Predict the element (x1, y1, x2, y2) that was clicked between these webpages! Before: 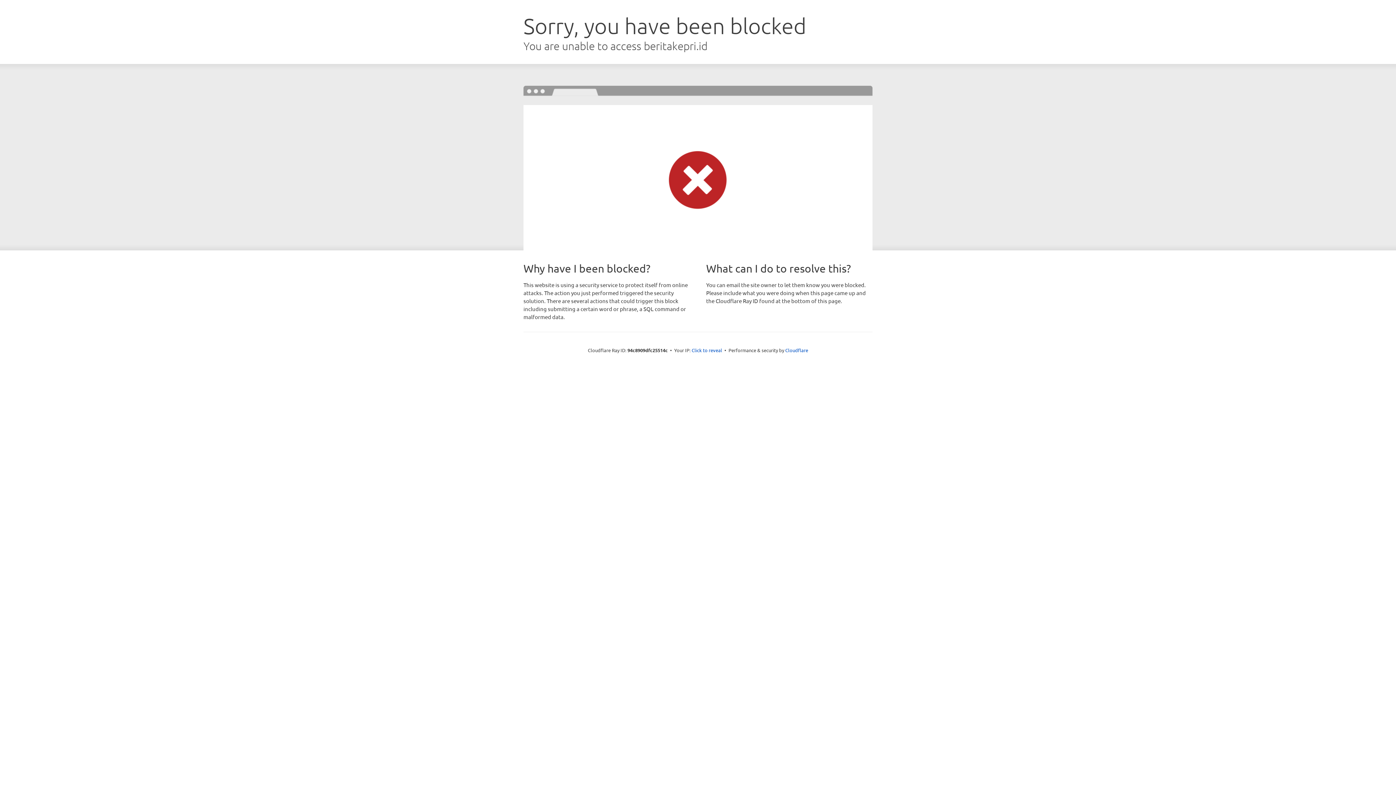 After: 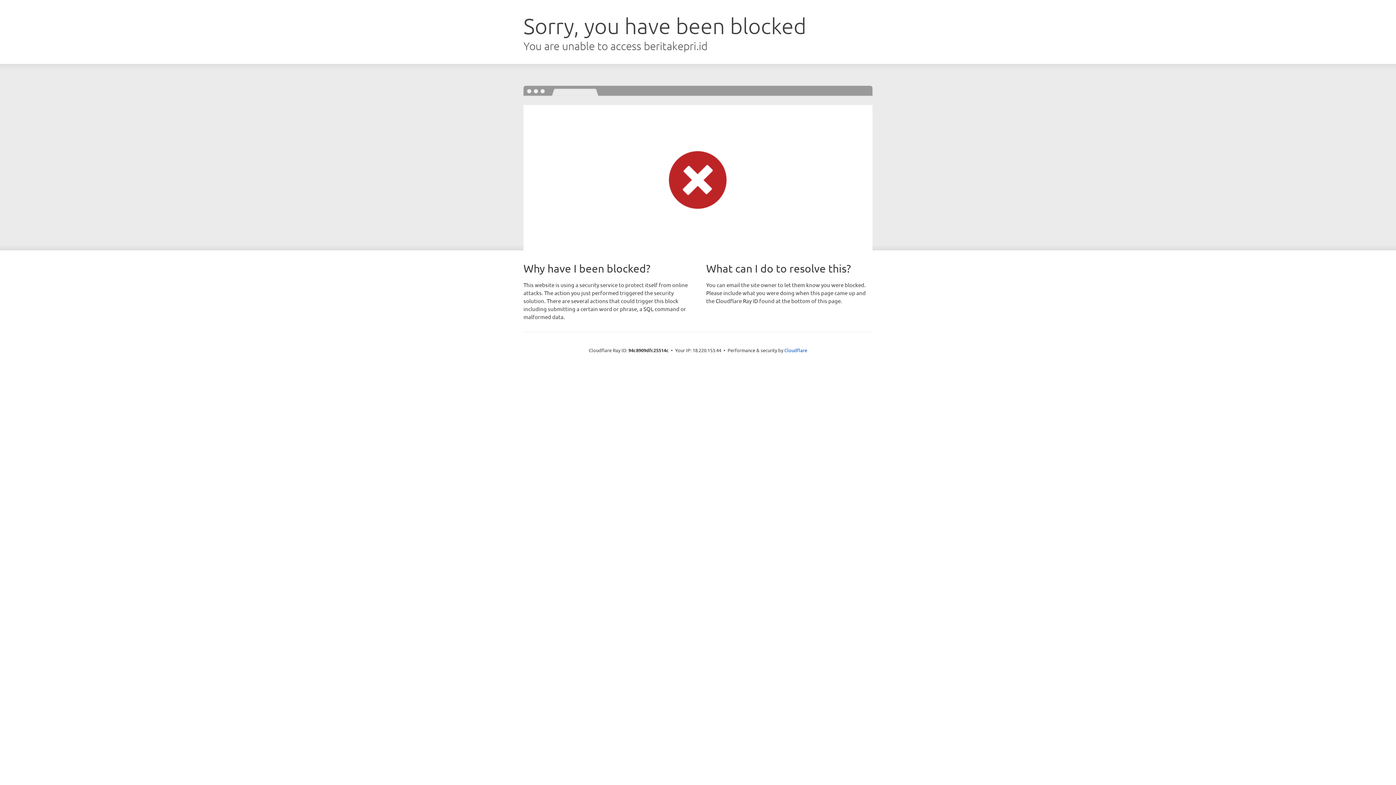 Action: label: Click to reveal bbox: (691, 346, 722, 353)